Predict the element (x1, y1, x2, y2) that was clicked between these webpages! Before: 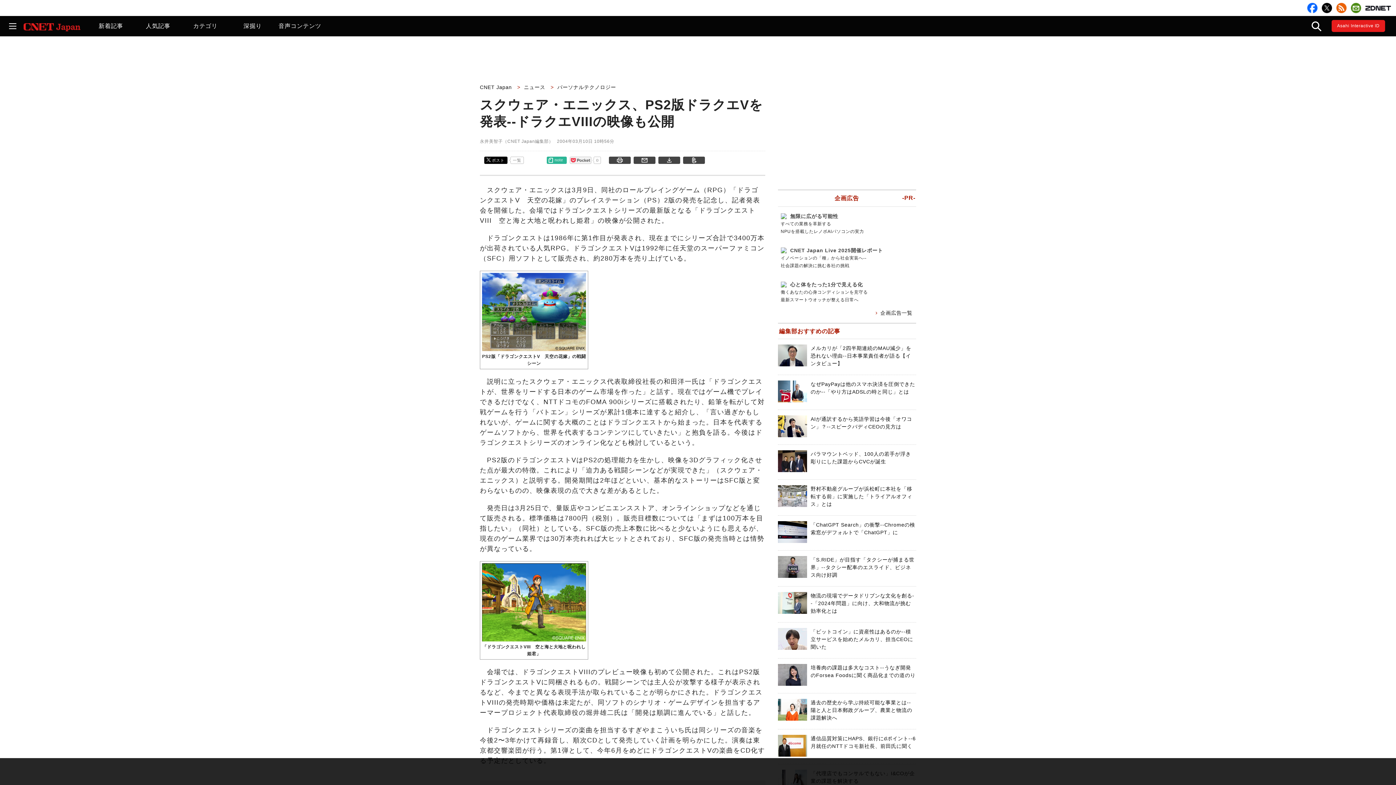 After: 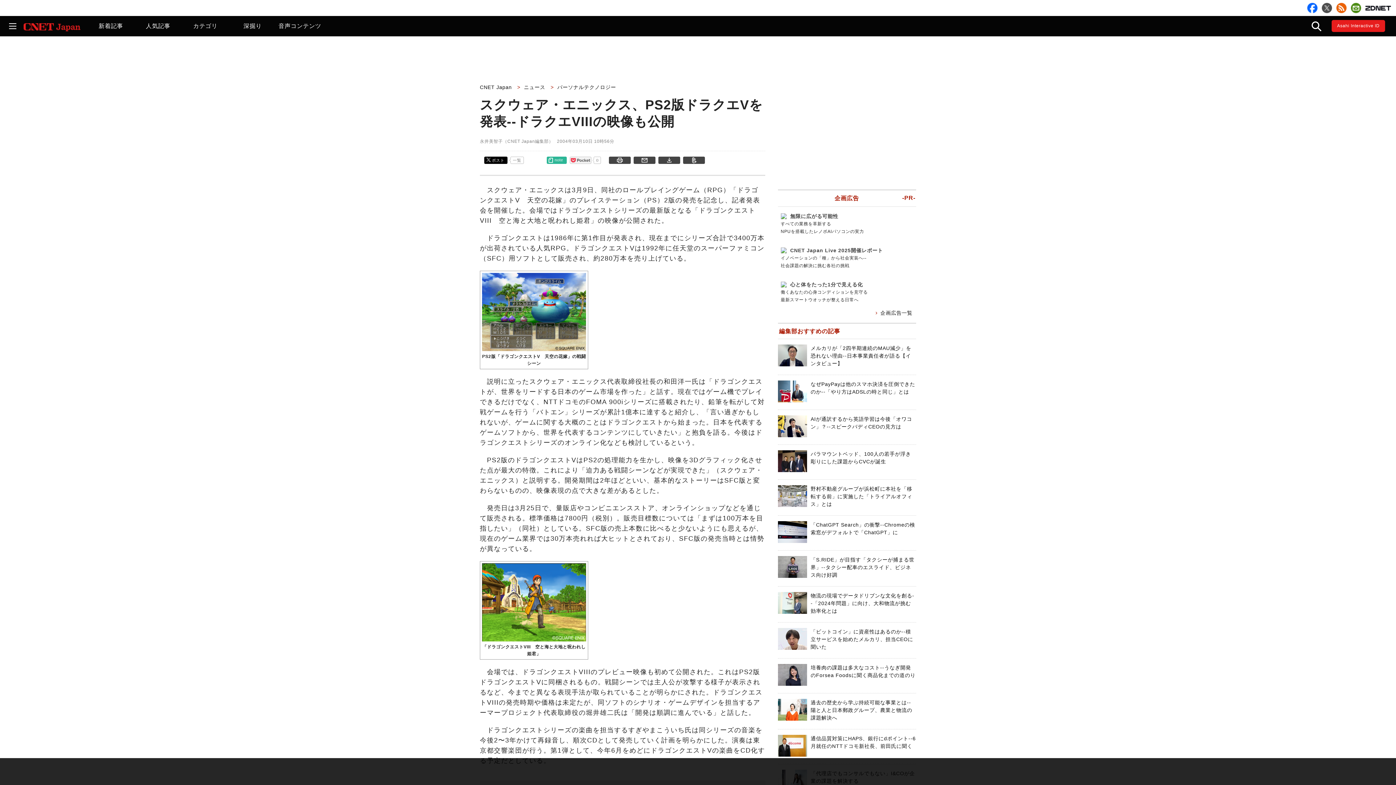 Action: bbox: (1322, 2, 1332, 13)